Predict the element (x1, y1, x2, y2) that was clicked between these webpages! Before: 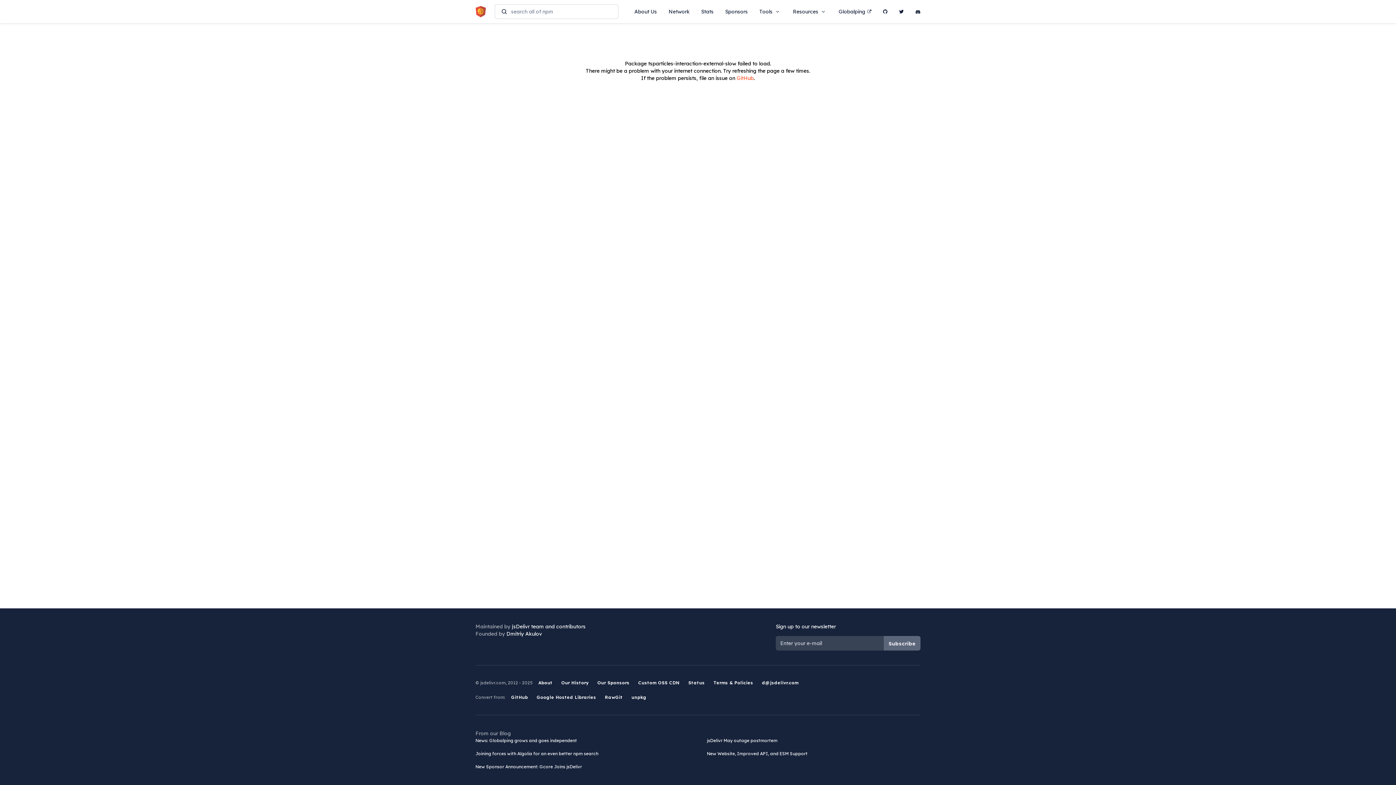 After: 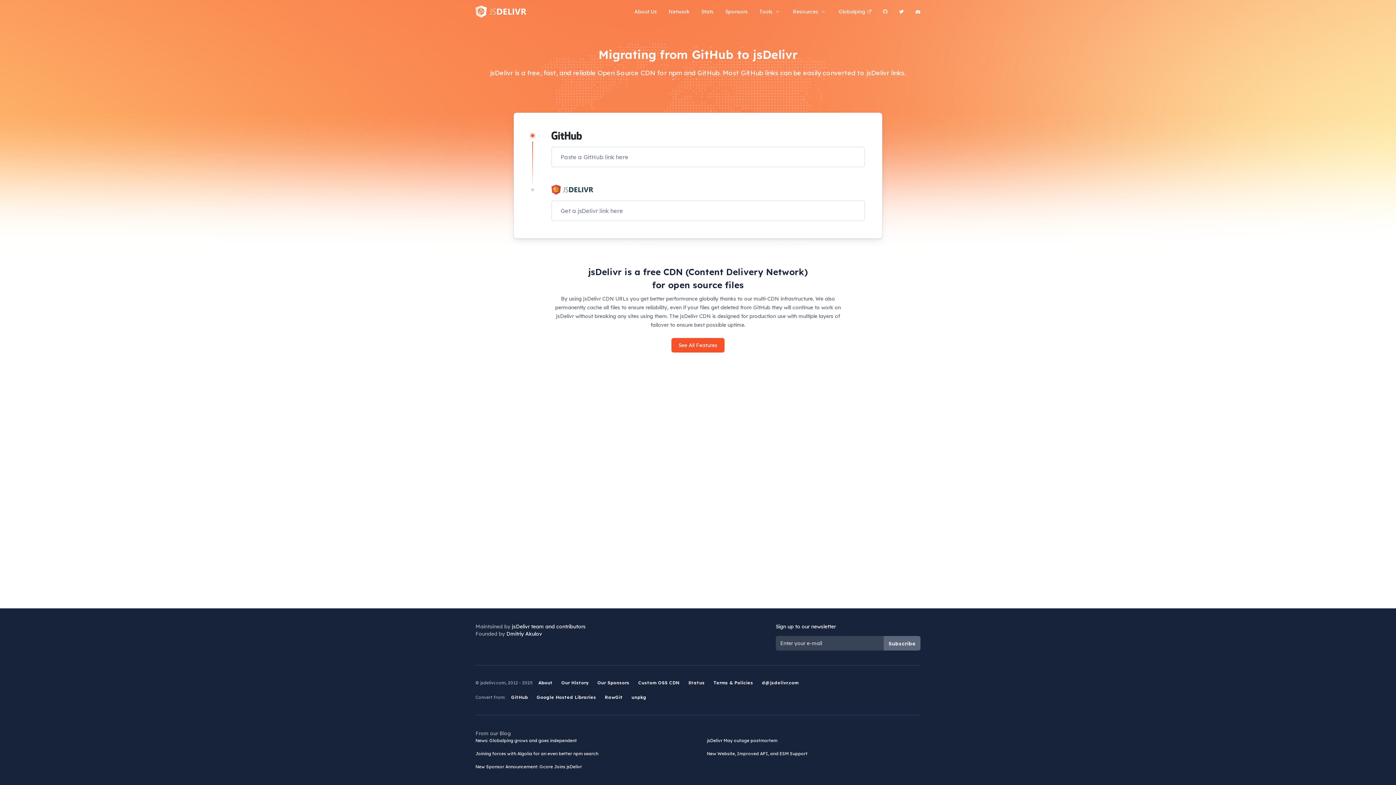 Action: bbox: (511, 694, 528, 700) label: GitHub